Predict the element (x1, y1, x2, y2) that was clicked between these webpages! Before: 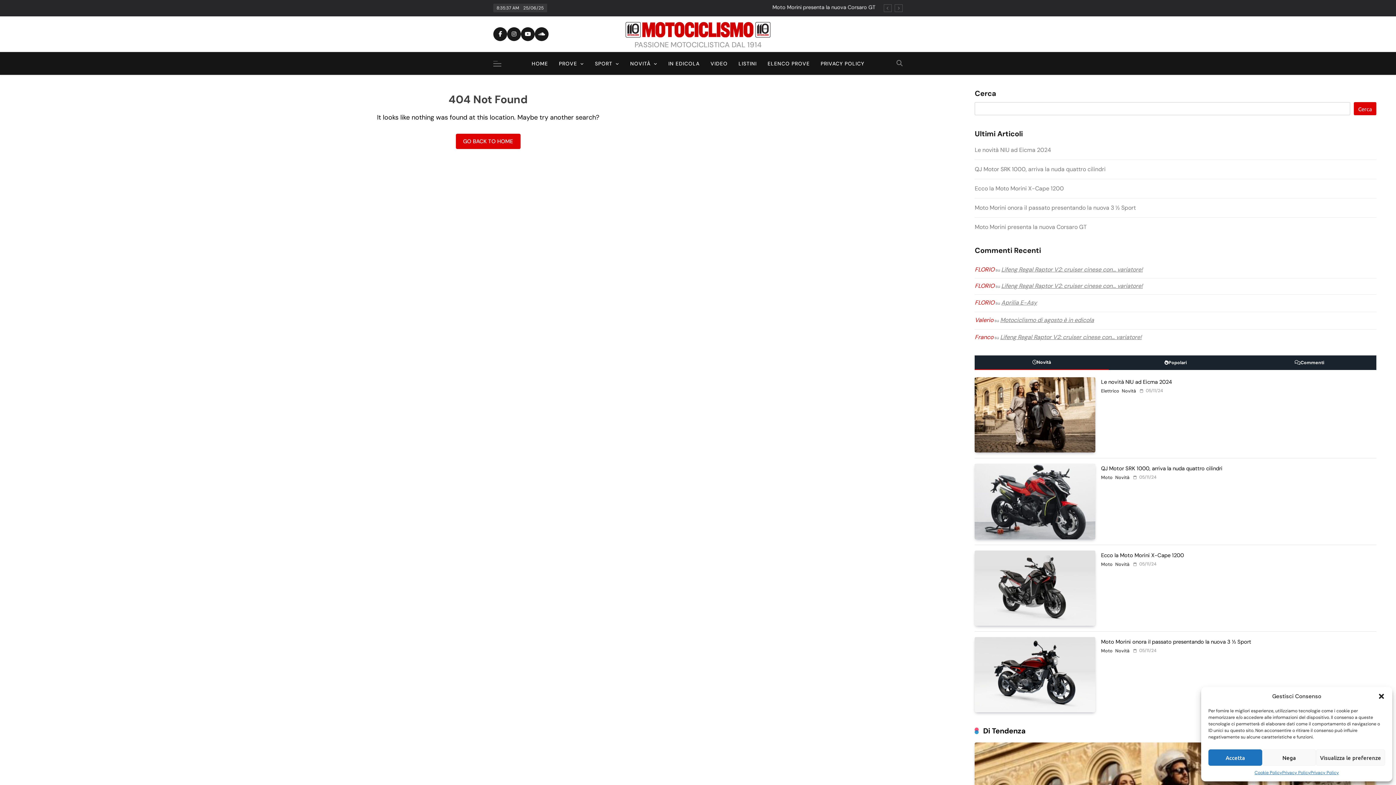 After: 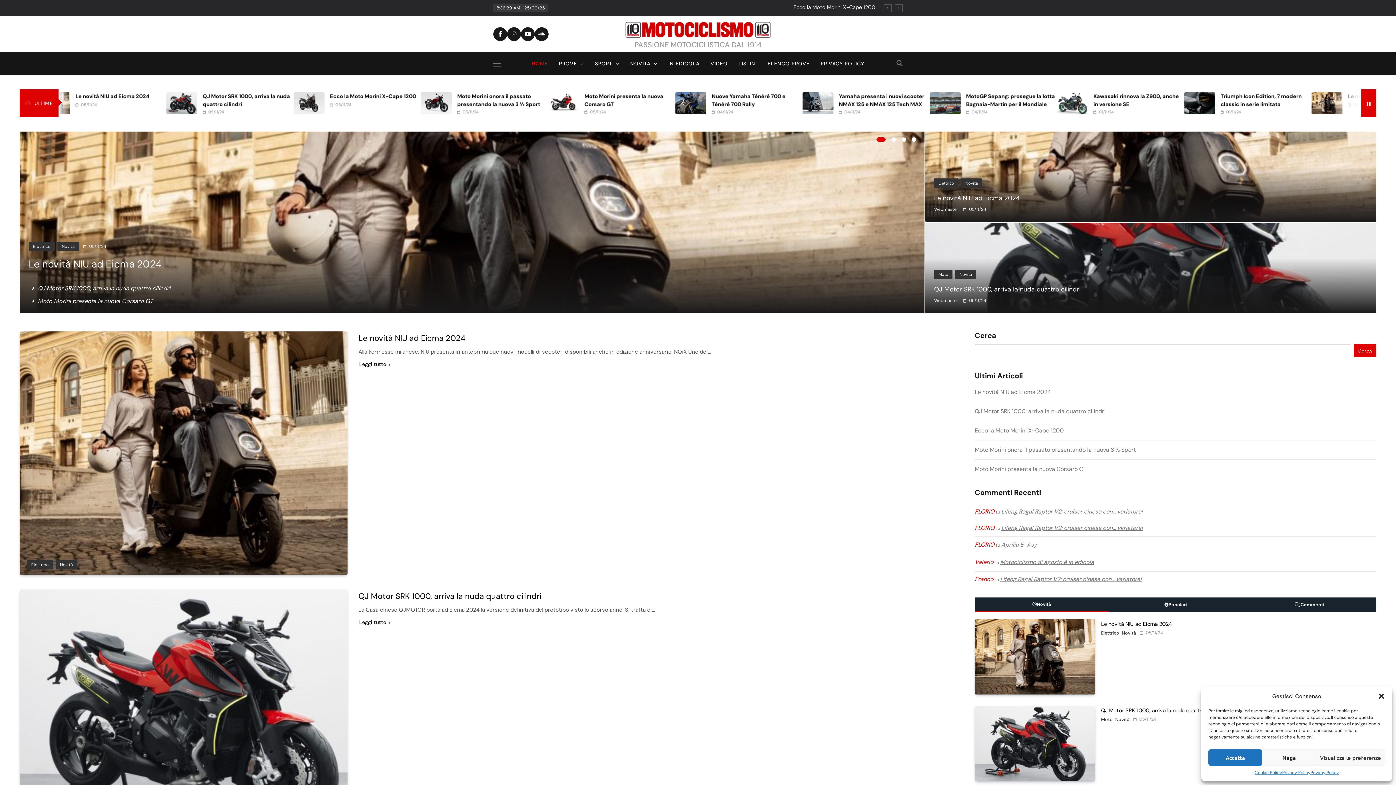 Action: bbox: (625, 21, 770, 40)